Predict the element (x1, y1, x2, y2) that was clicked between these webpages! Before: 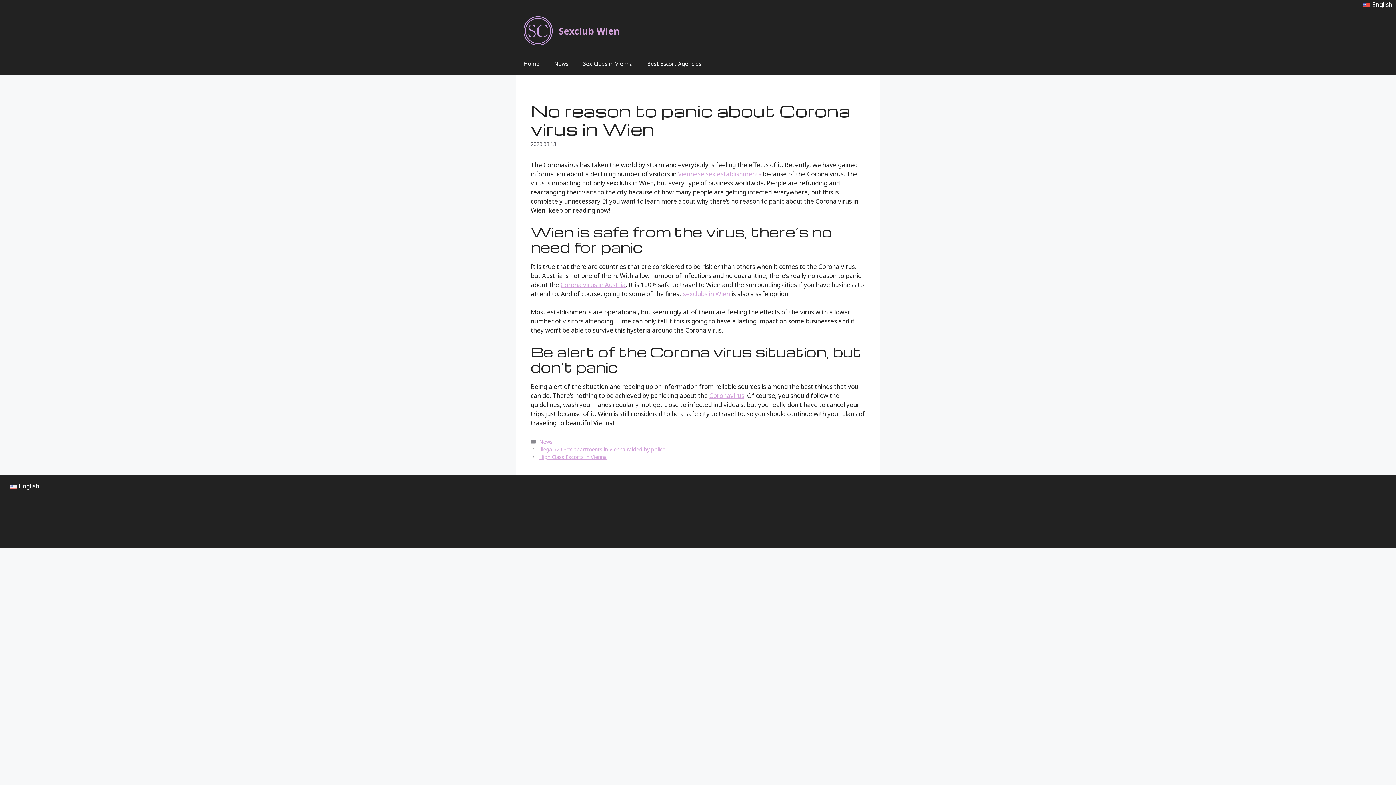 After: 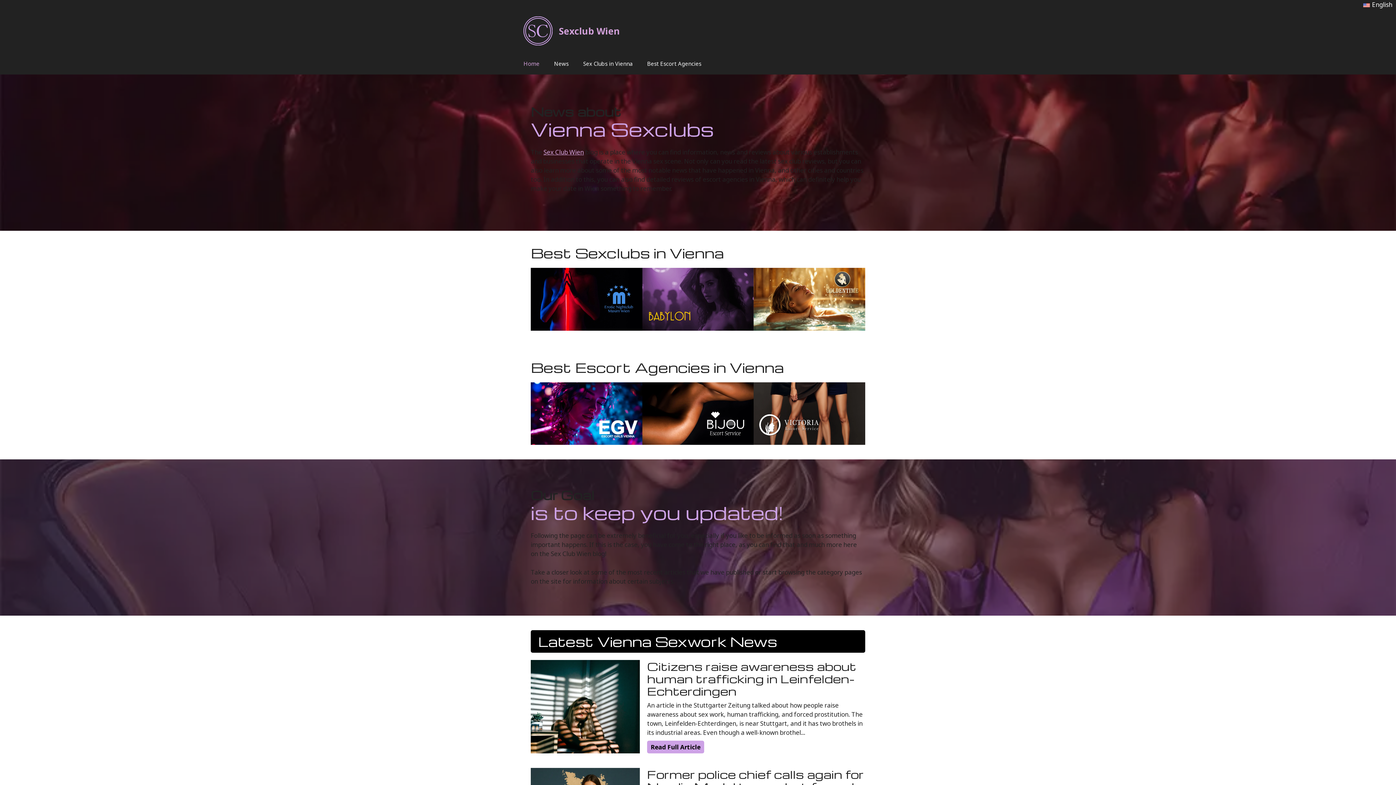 Action: label: Sexclub Wien bbox: (558, 24, 620, 37)